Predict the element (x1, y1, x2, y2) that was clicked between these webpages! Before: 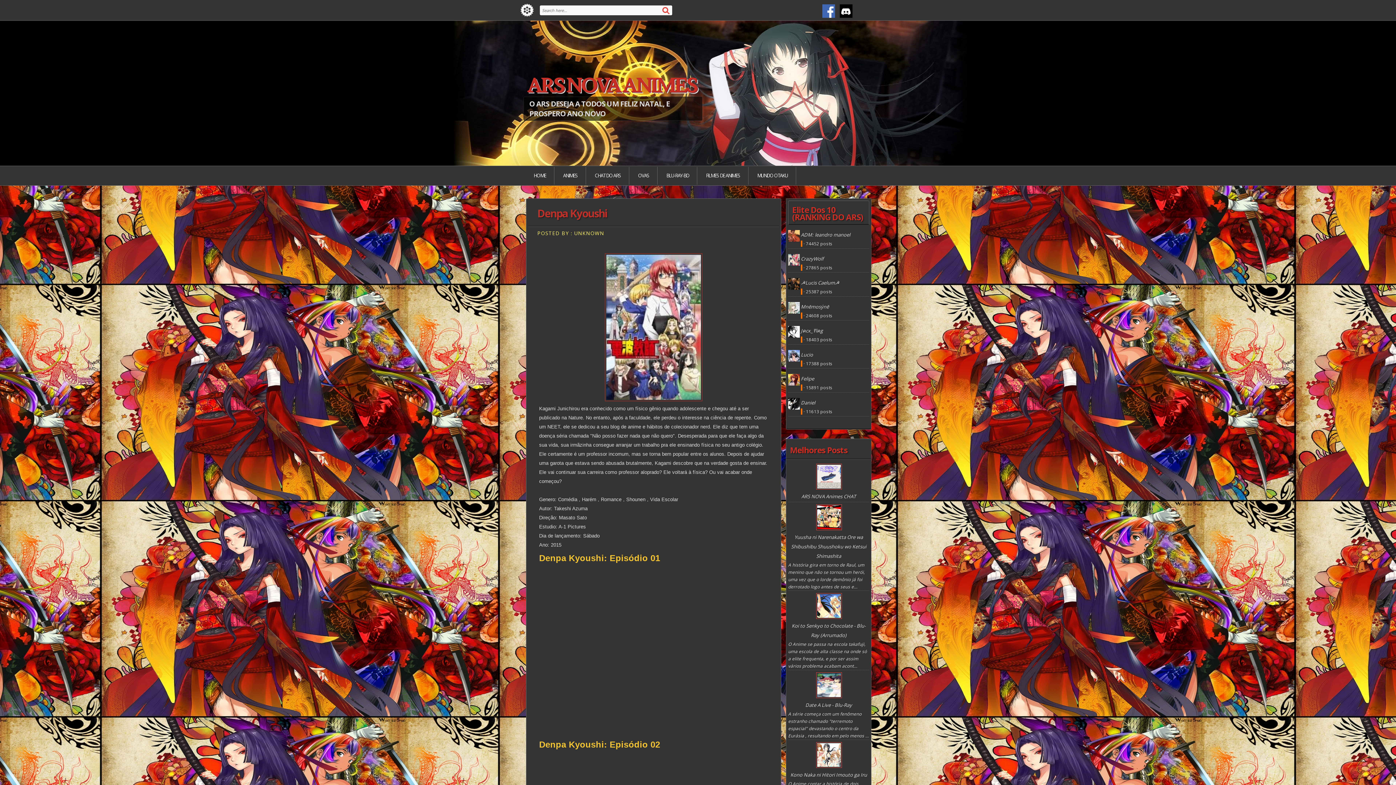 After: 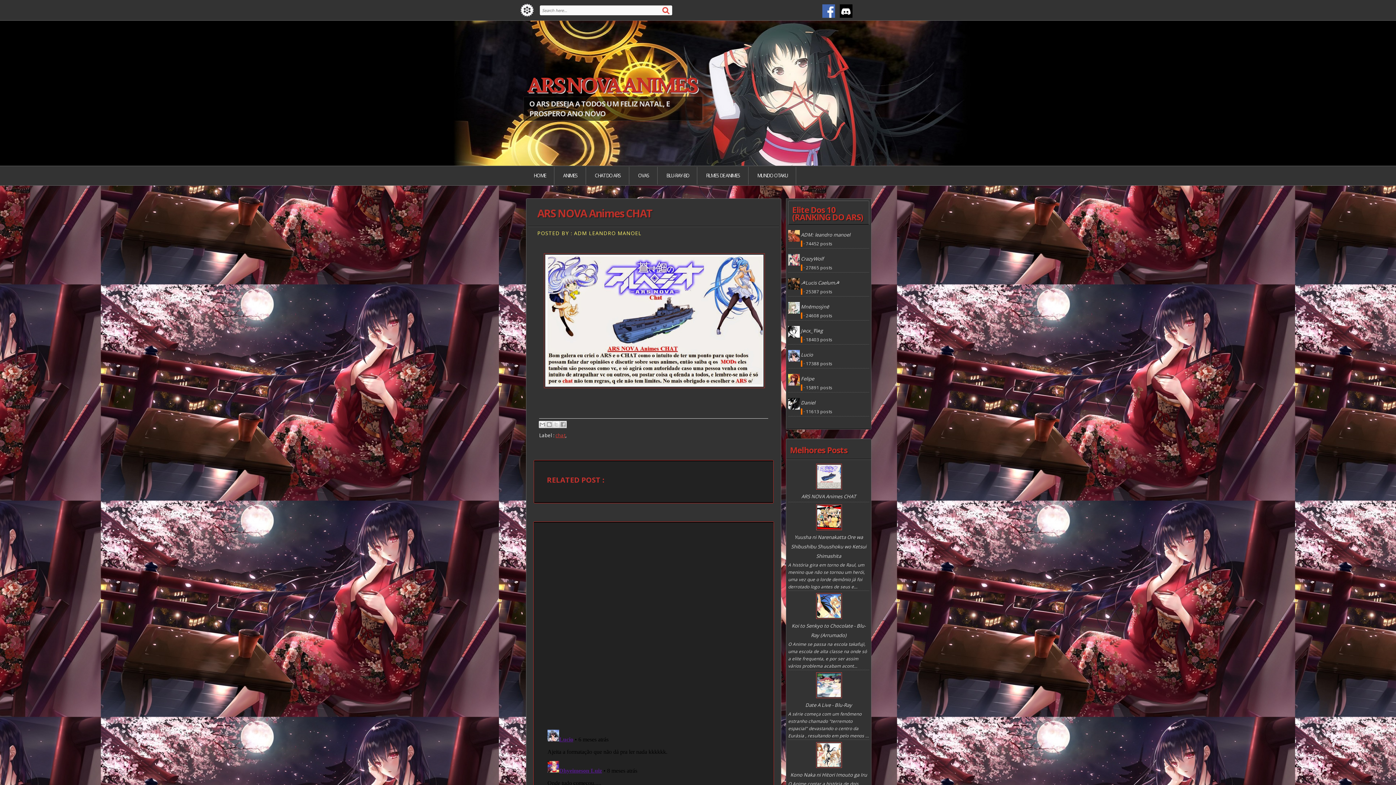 Action: label: CHAT DO ARS bbox: (591, 171, 624, 180)